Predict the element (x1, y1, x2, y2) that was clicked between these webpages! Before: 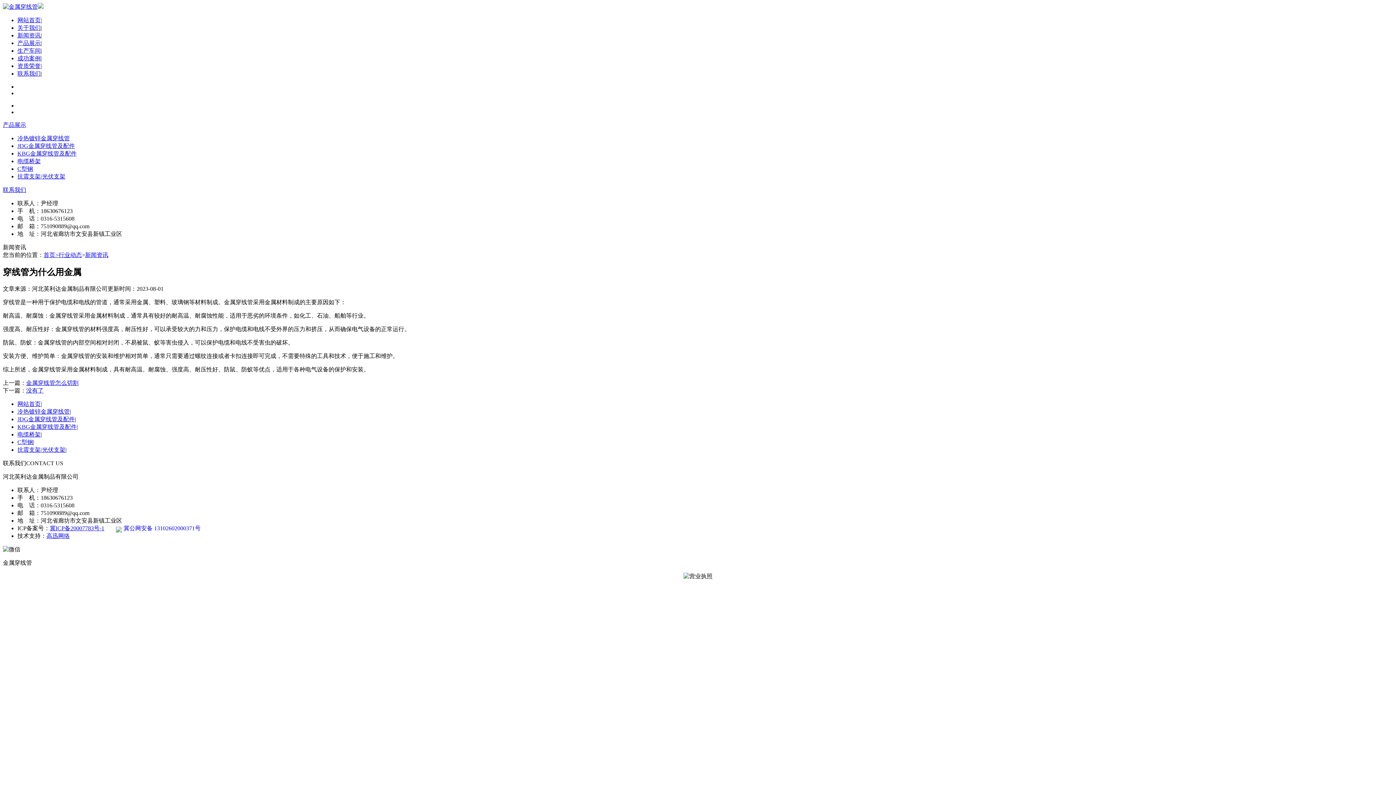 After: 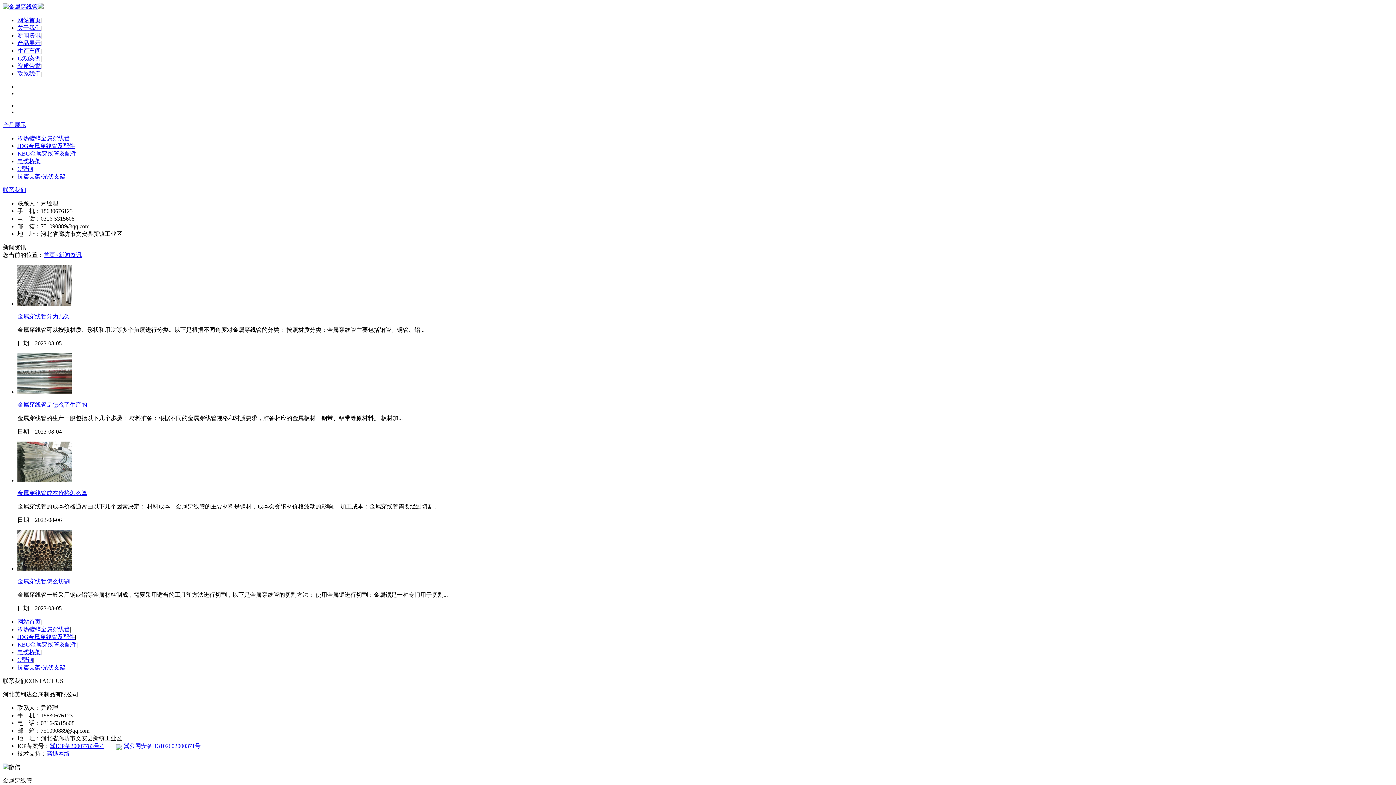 Action: label: 新闻资讯 bbox: (17, 32, 40, 38)